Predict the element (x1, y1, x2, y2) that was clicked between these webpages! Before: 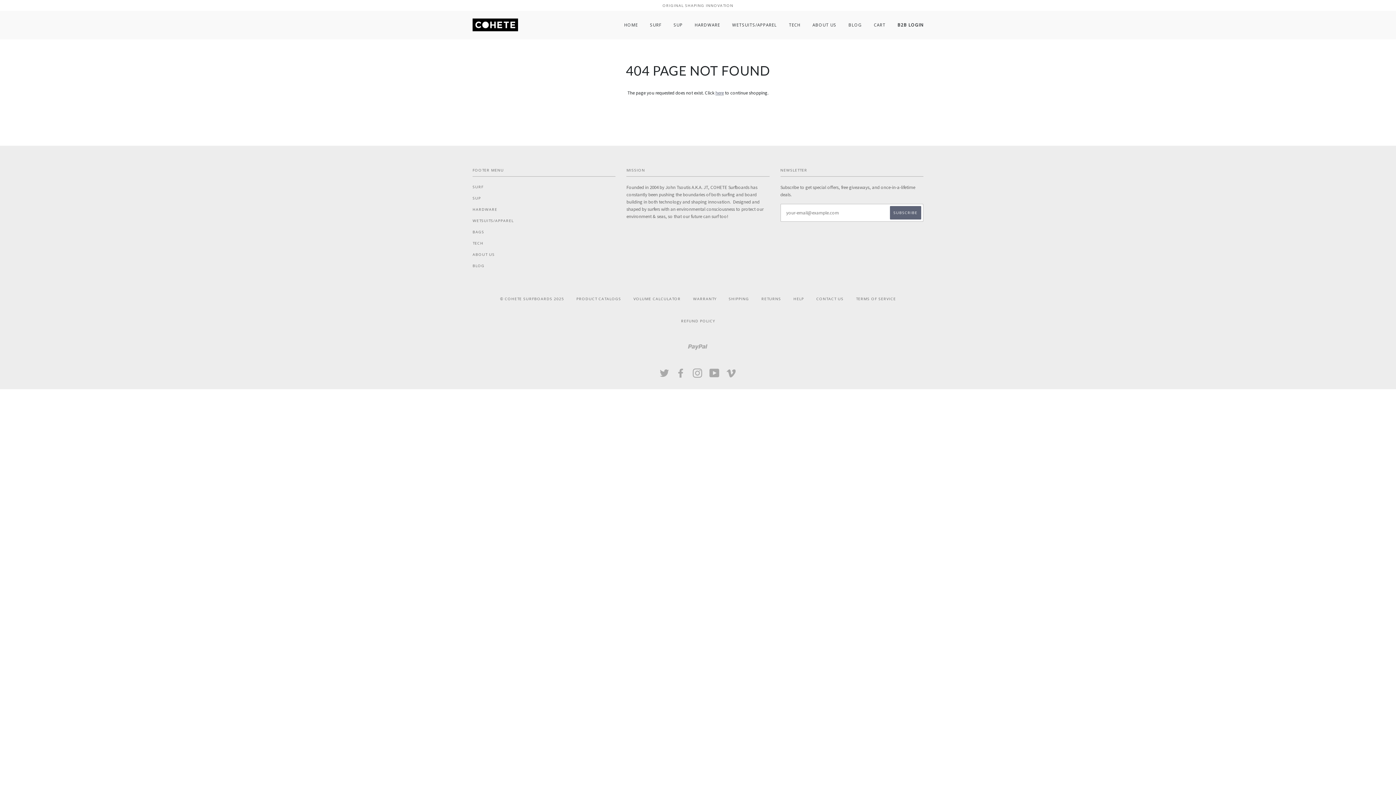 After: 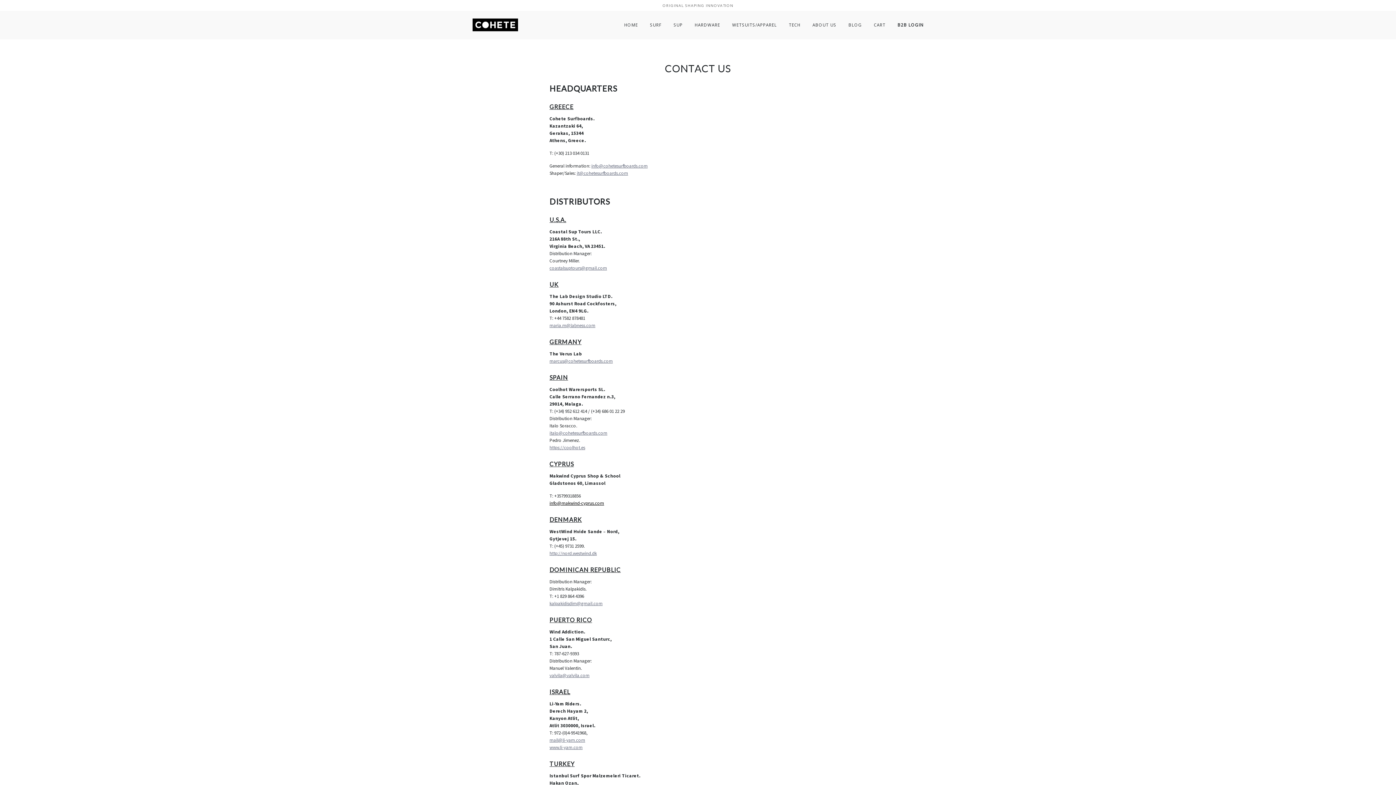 Action: label: CONTACT US bbox: (816, 296, 843, 301)